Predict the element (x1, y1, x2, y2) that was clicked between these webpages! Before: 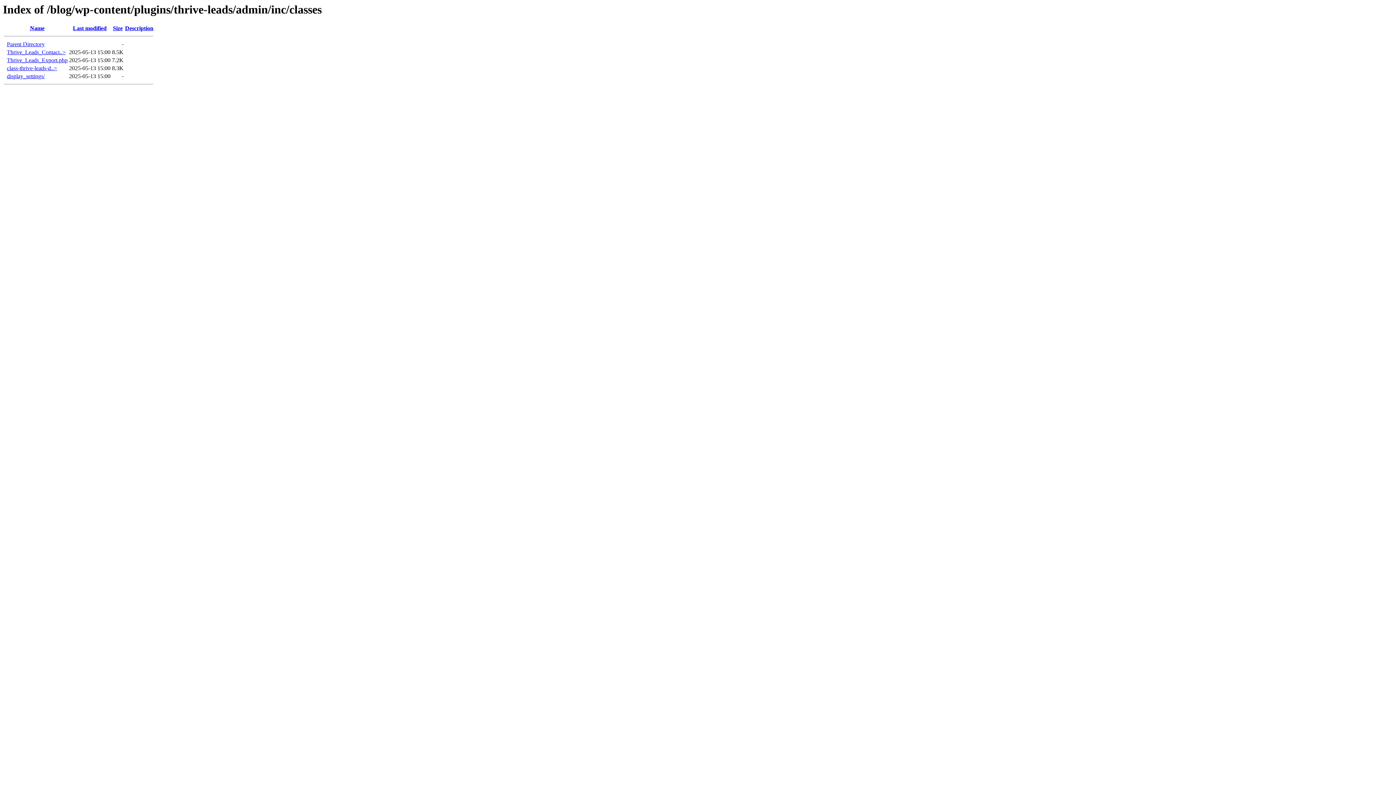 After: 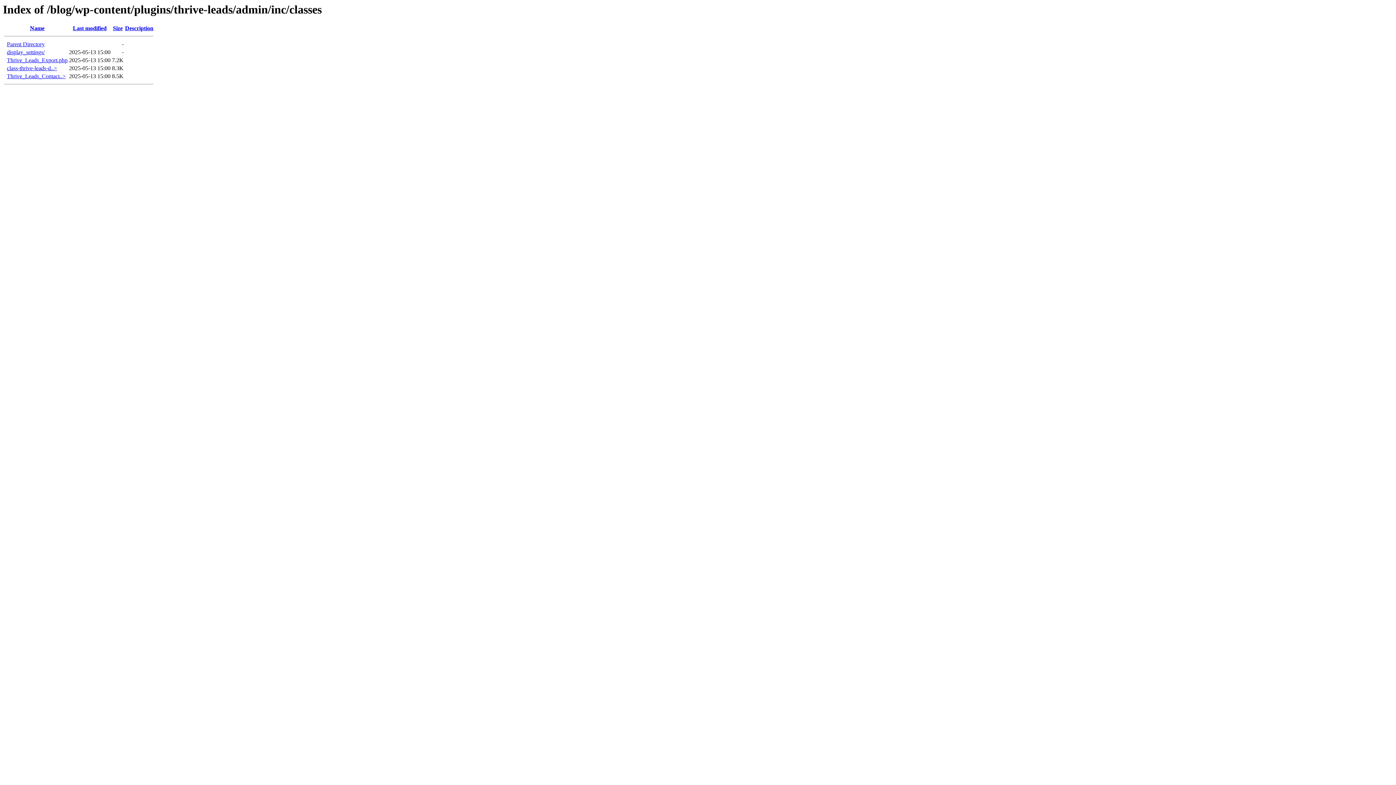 Action: label: Size bbox: (112, 25, 122, 31)